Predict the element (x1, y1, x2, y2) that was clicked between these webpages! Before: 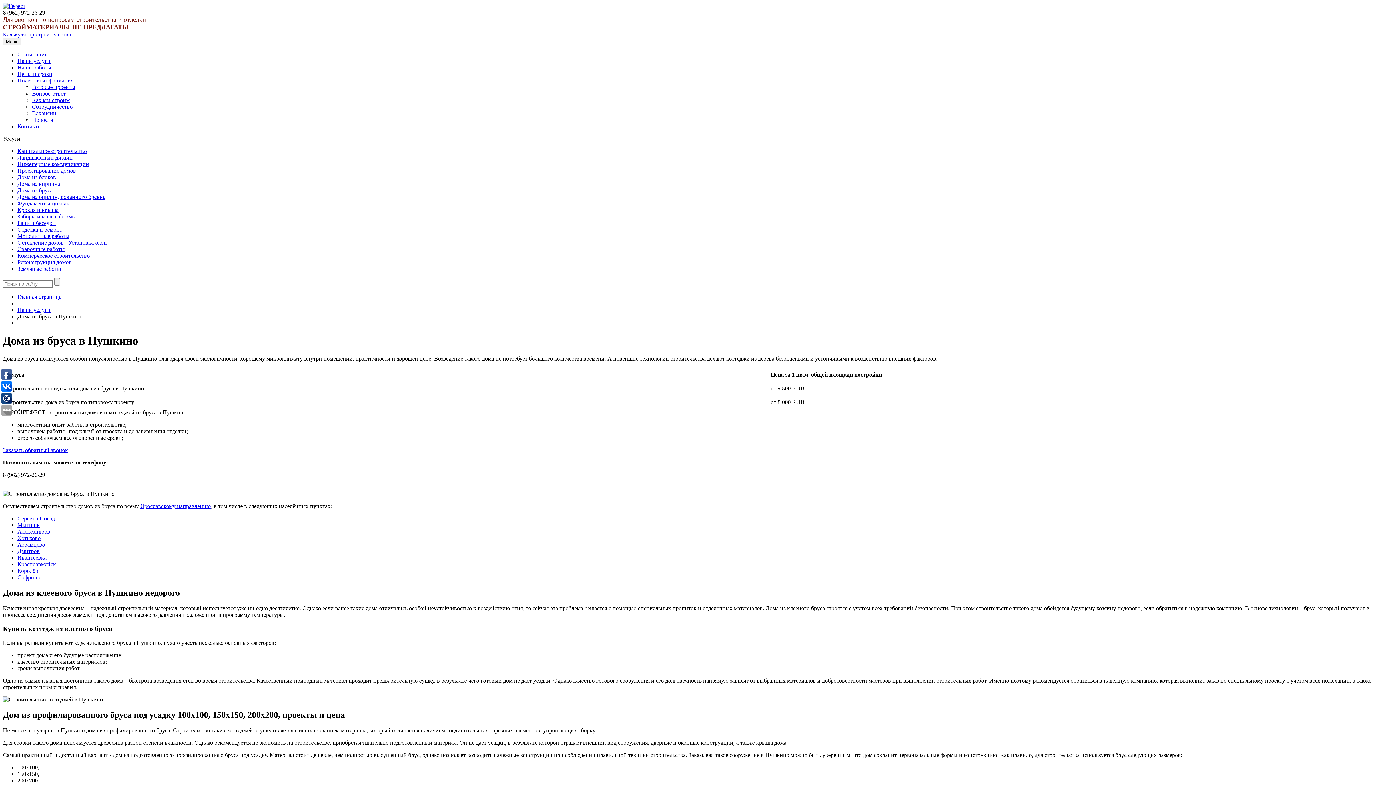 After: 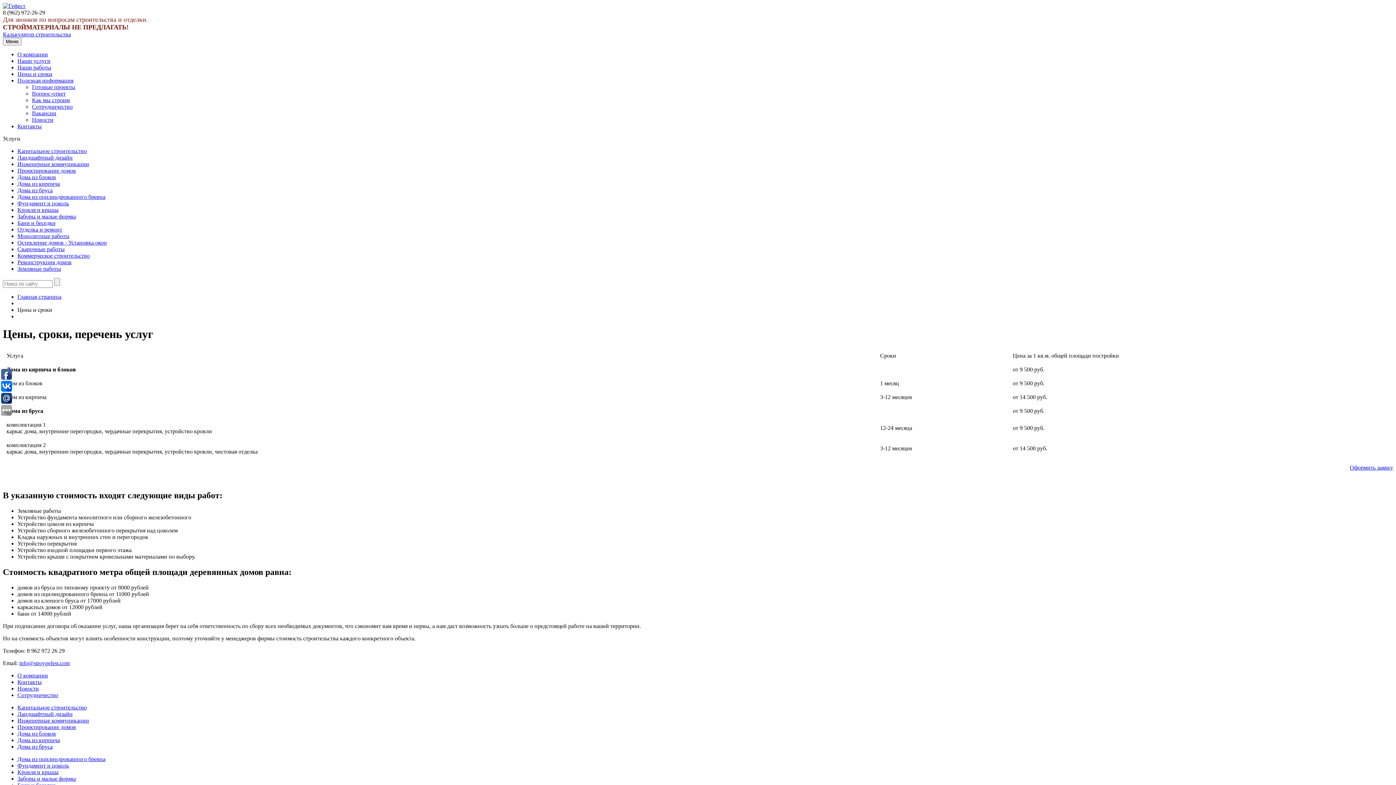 Action: label: Цены и сроки bbox: (17, 70, 52, 77)